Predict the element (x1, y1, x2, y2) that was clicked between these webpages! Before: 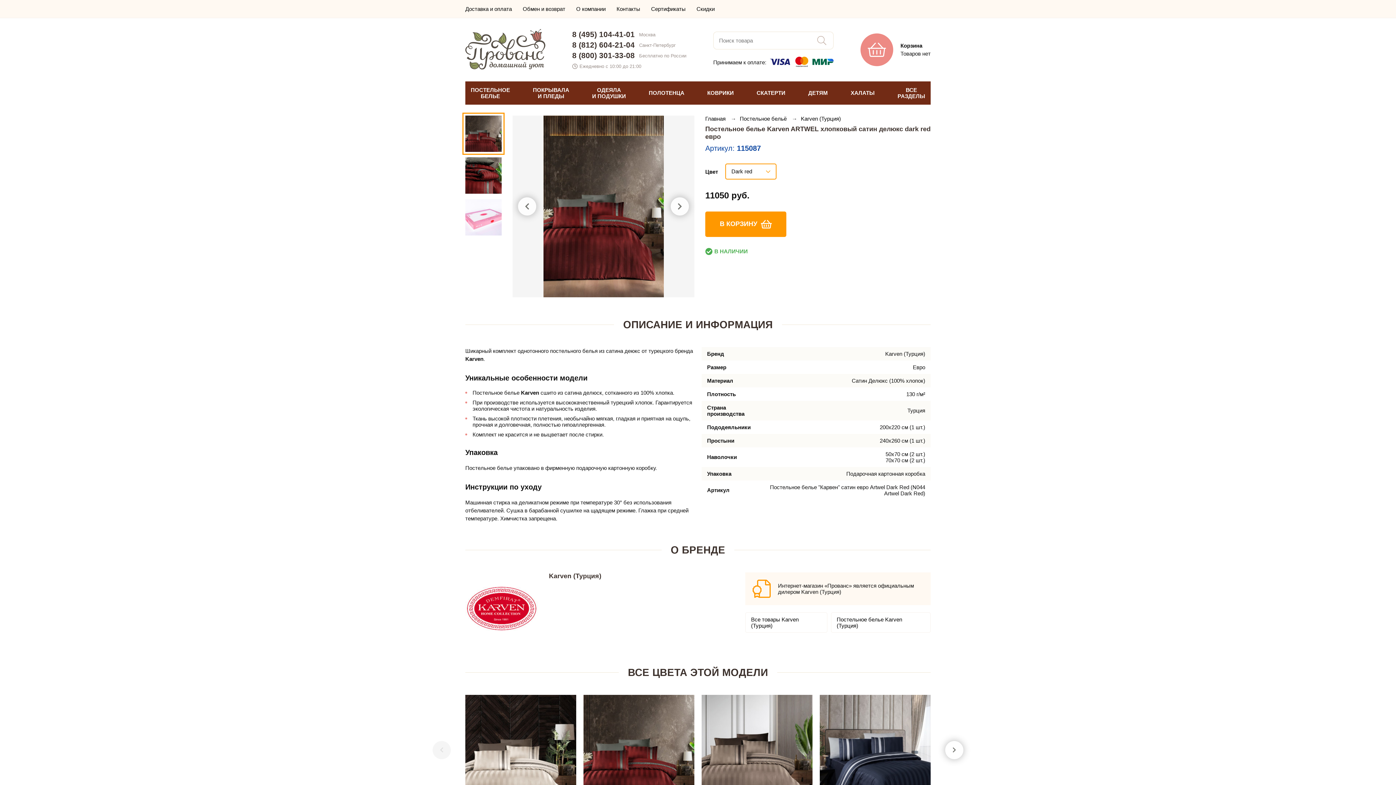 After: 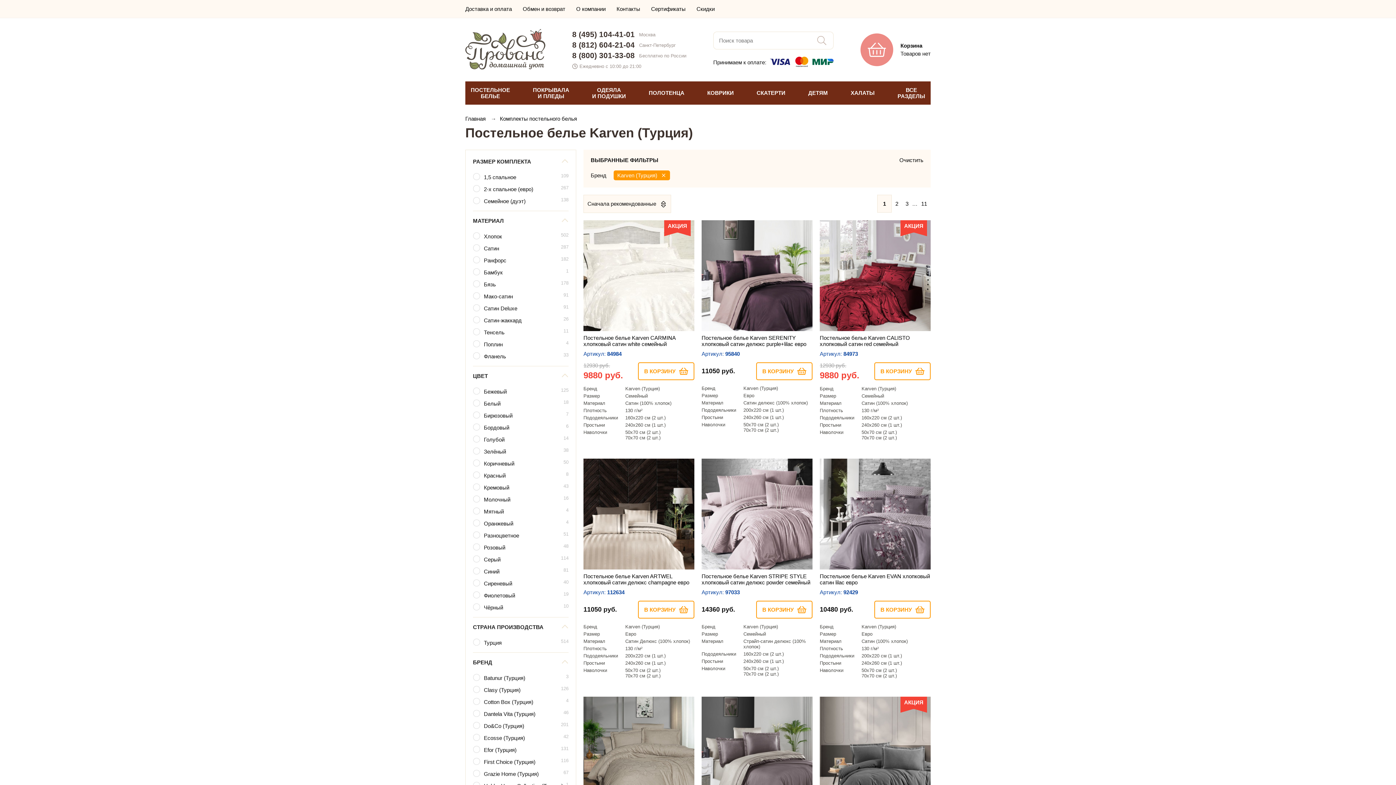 Action: bbox: (831, 612, 930, 633) label: Постельное белье Karven (Турция)